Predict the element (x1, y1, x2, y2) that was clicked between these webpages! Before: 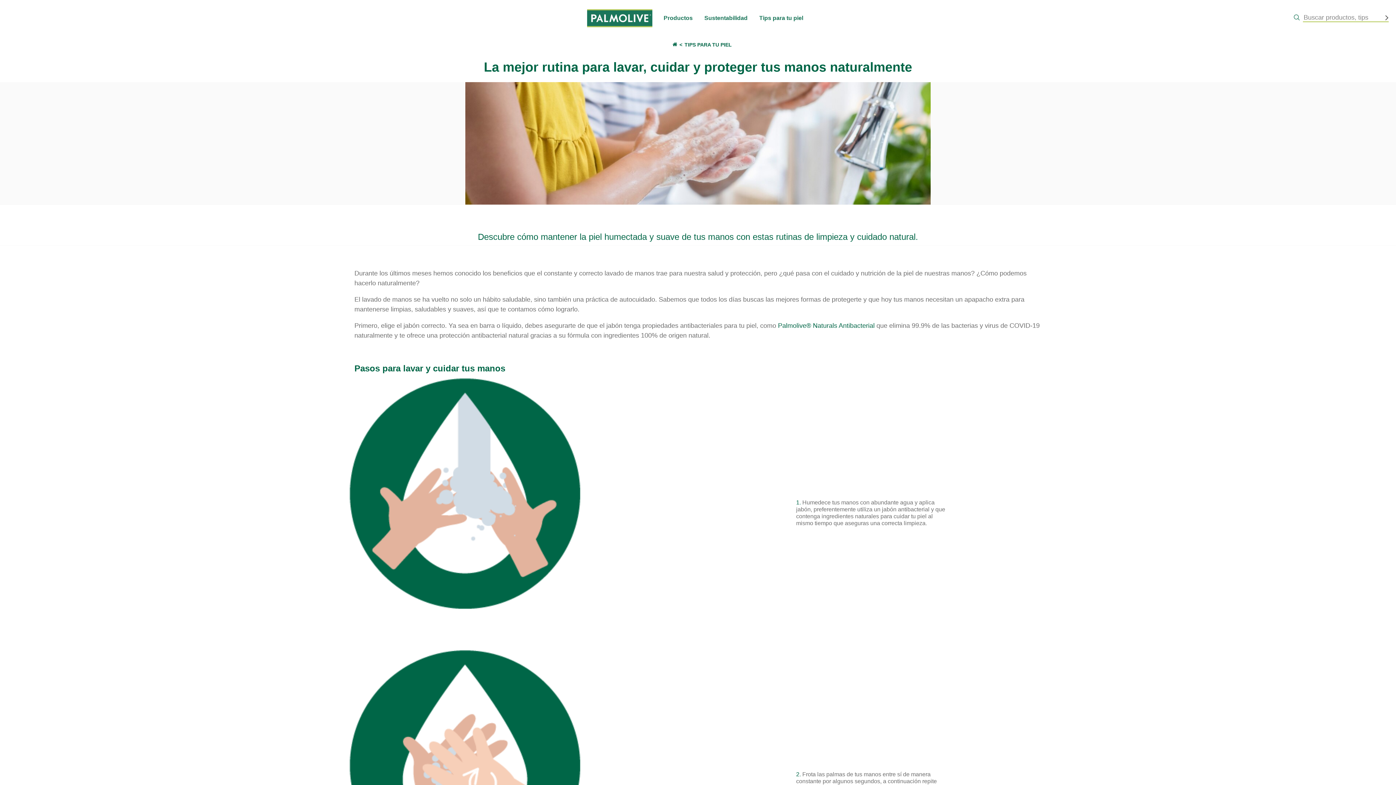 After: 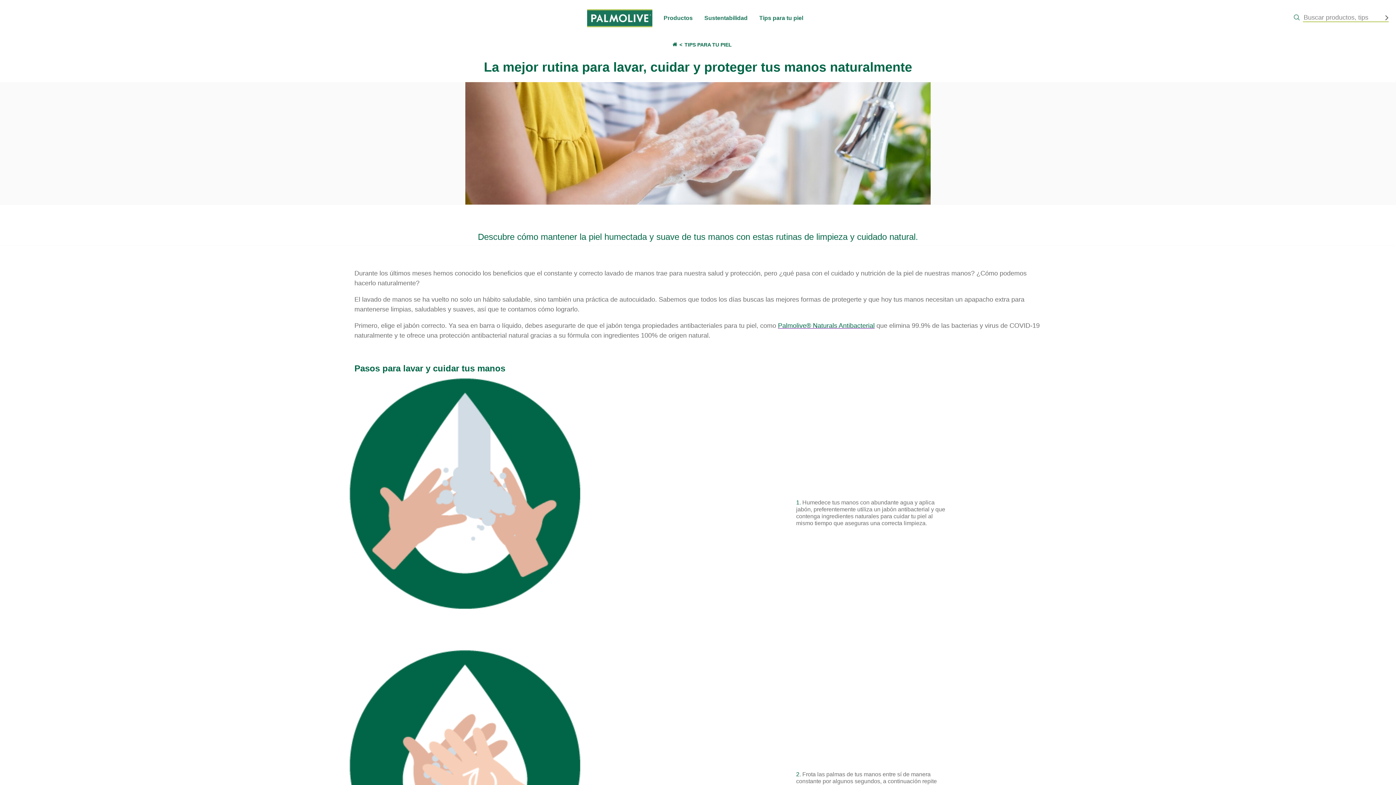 Action: label: Palmolive® Naturals Antibacterial bbox: (778, 322, 874, 329)